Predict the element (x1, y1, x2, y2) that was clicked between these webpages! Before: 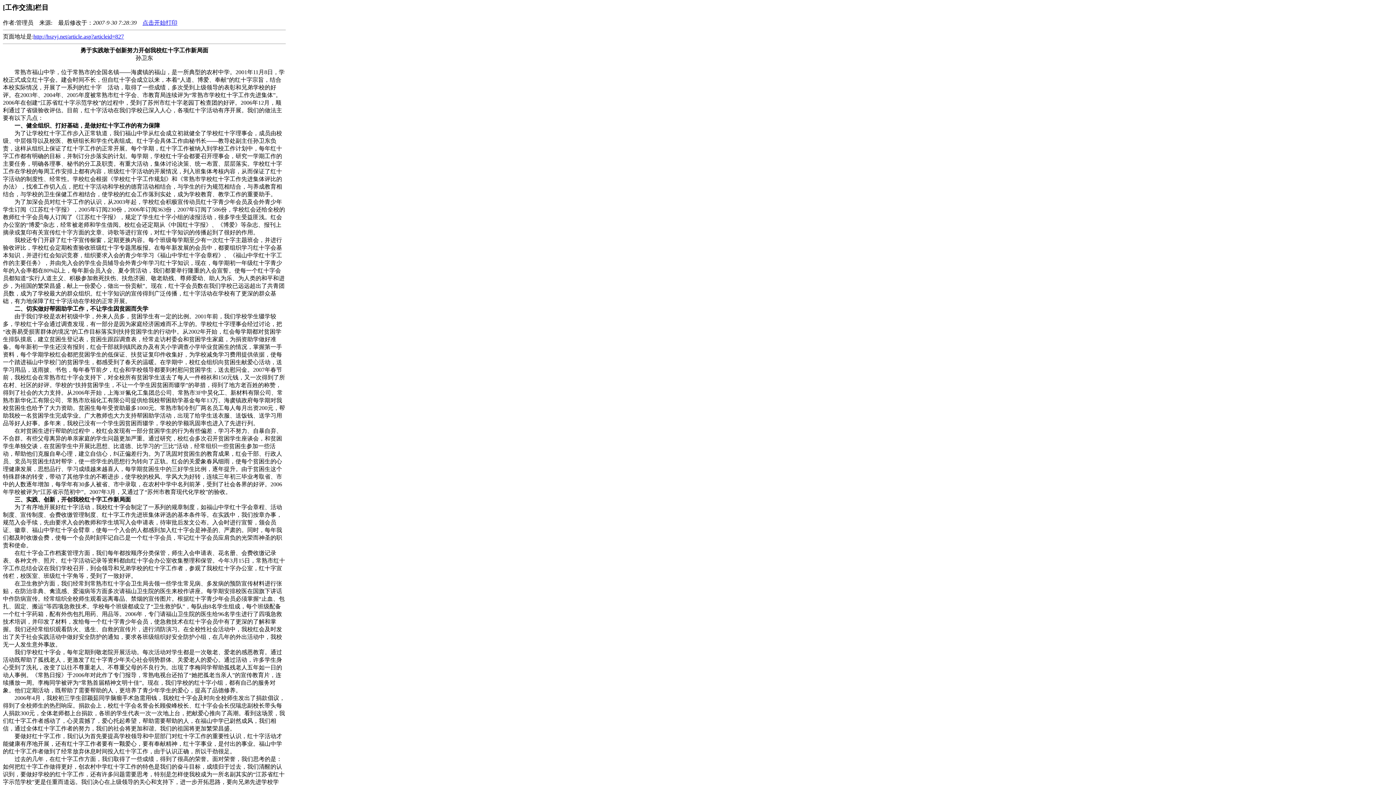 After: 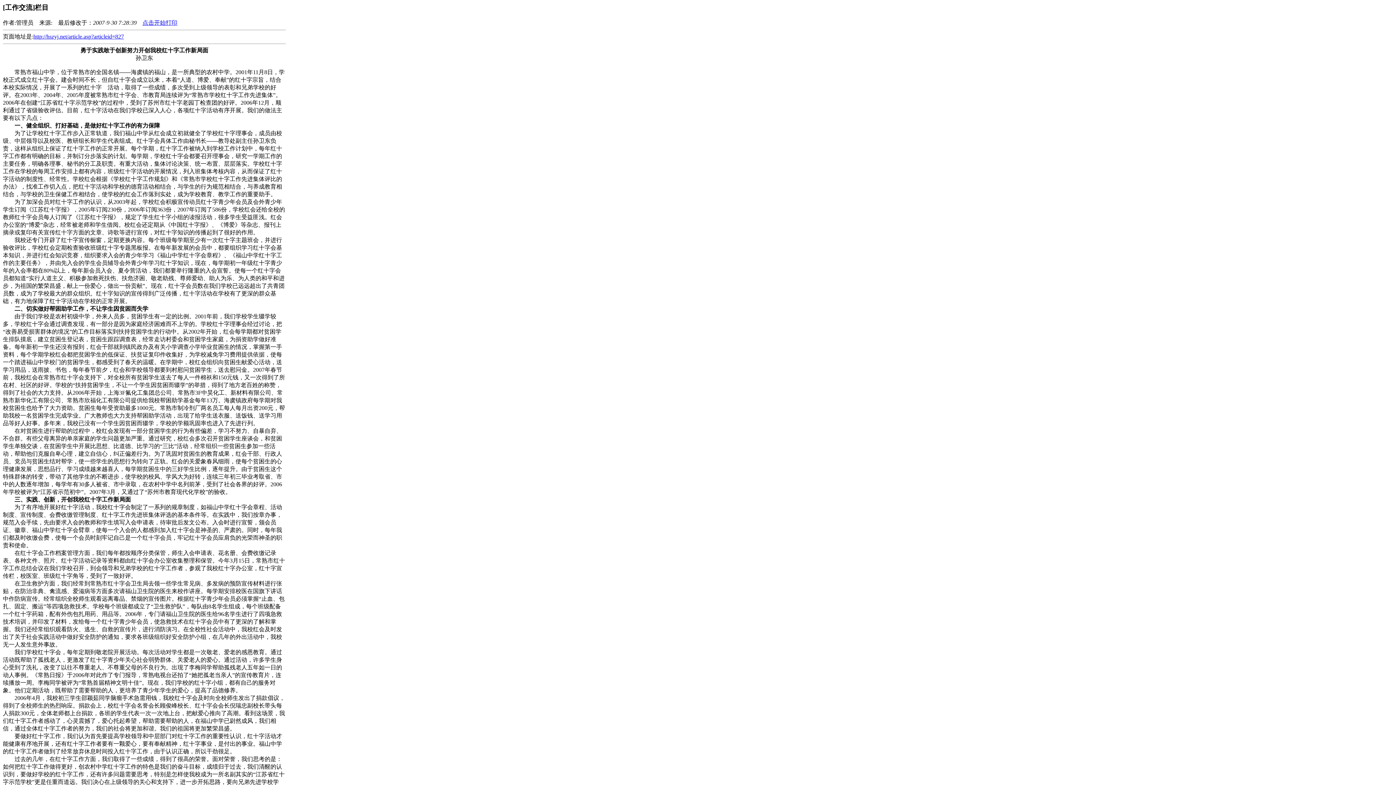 Action: bbox: (142, 19, 177, 25) label: 点击开始打印